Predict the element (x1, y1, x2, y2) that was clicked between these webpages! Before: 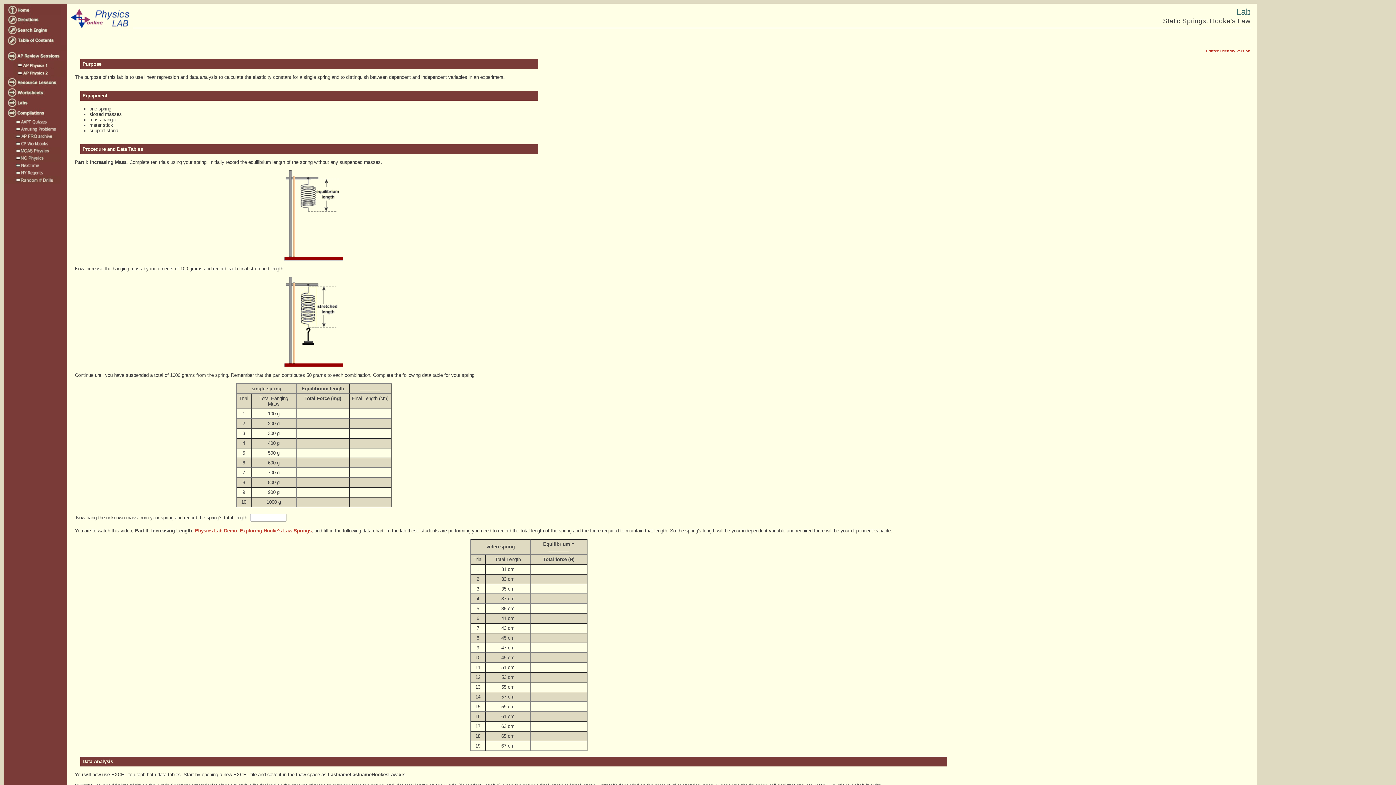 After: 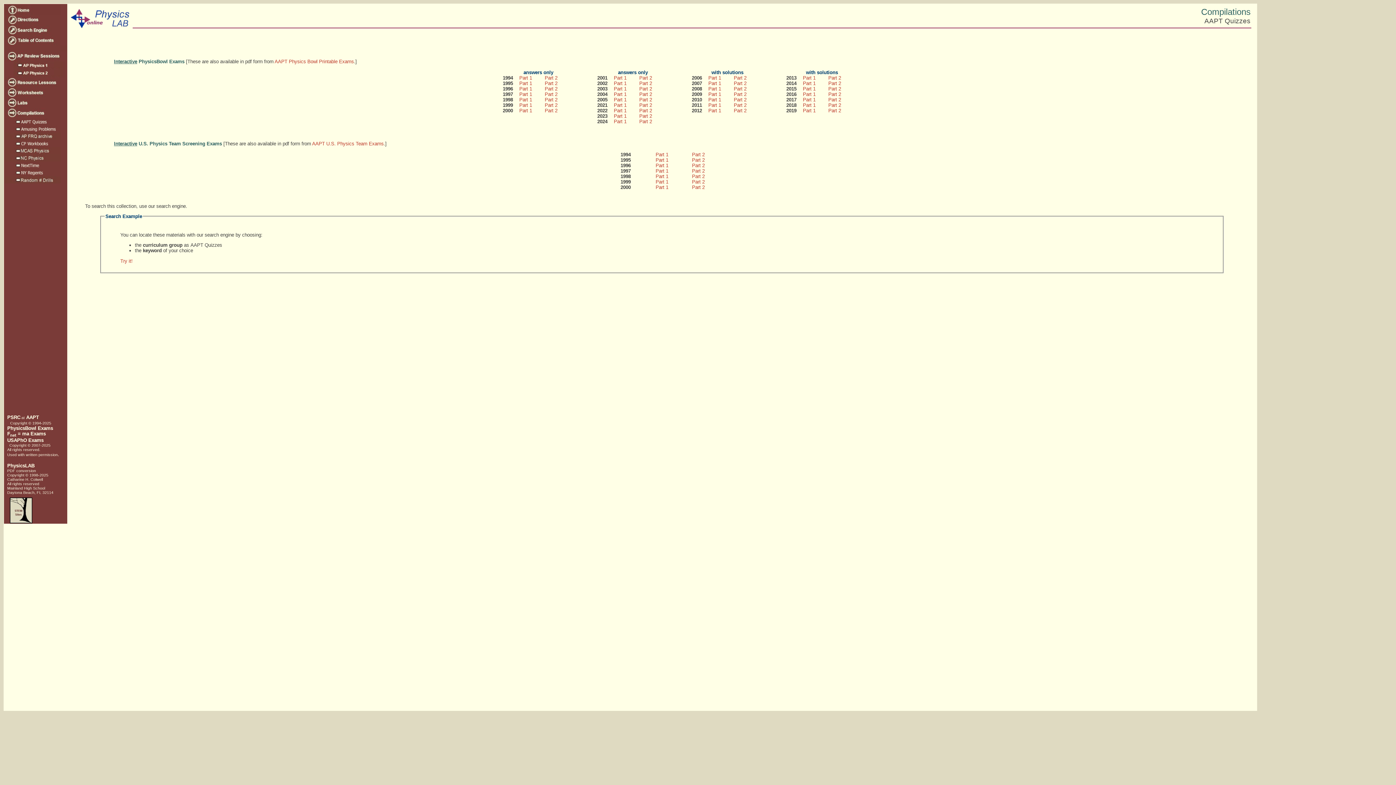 Action: bbox: (4, 118, 60, 124)